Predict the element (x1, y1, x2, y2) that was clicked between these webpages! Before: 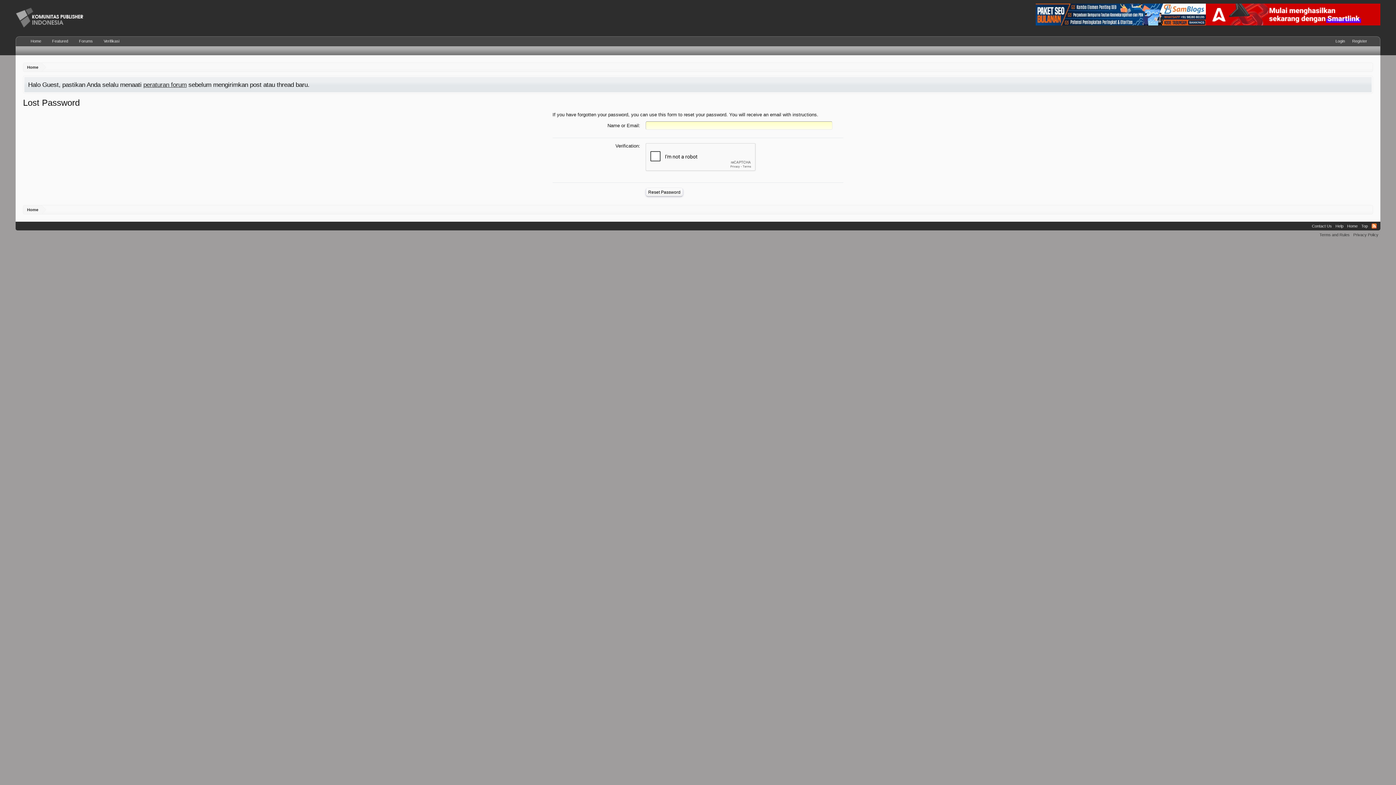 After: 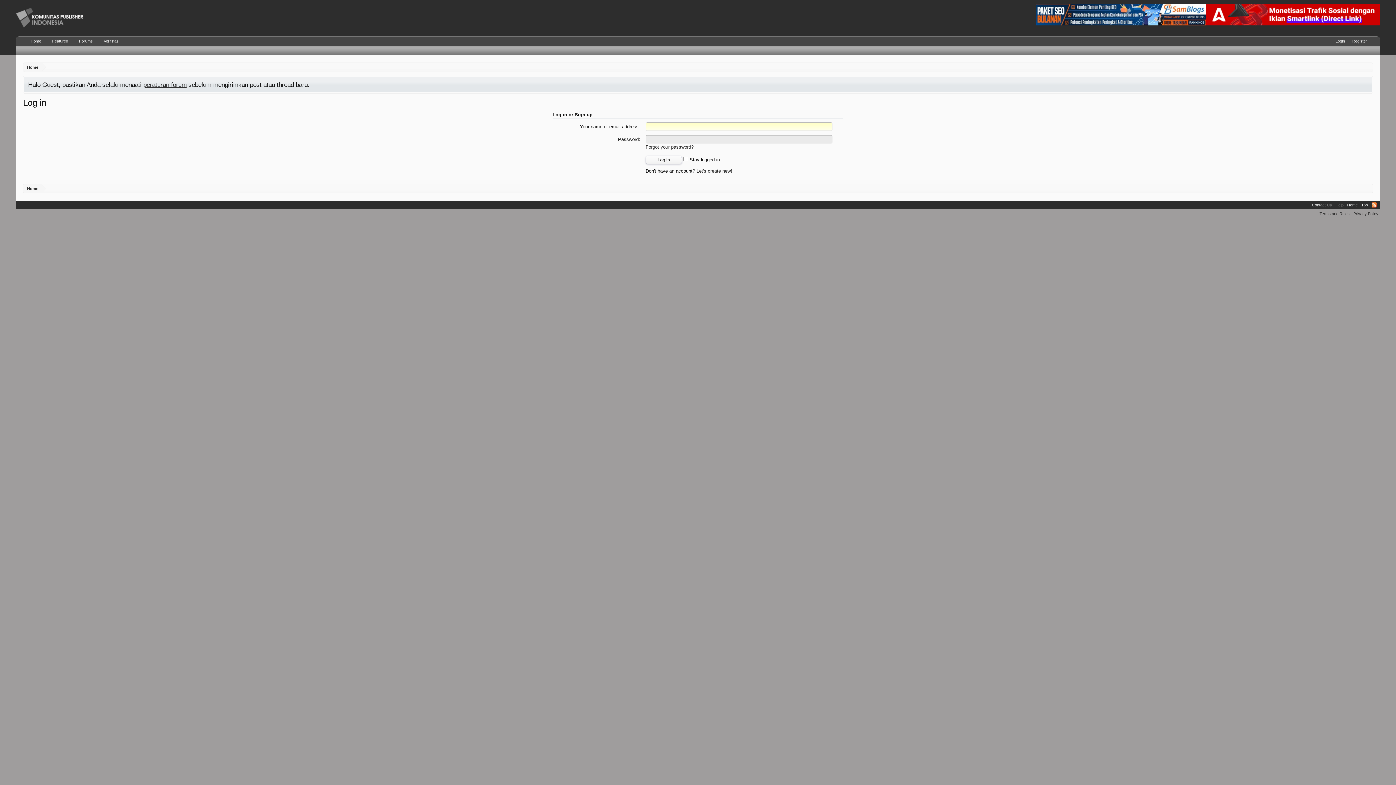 Action: bbox: (1332, 36, 1348, 45) label: Login